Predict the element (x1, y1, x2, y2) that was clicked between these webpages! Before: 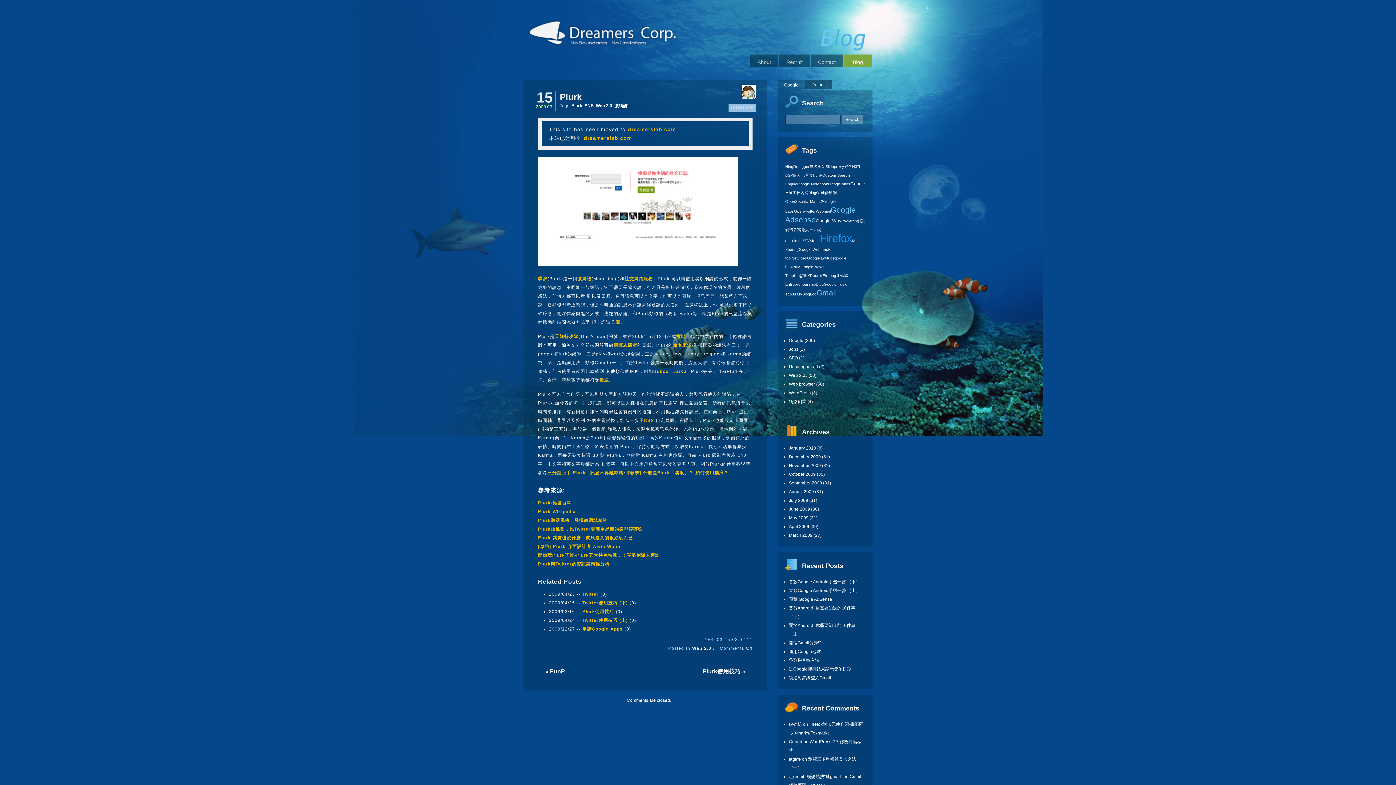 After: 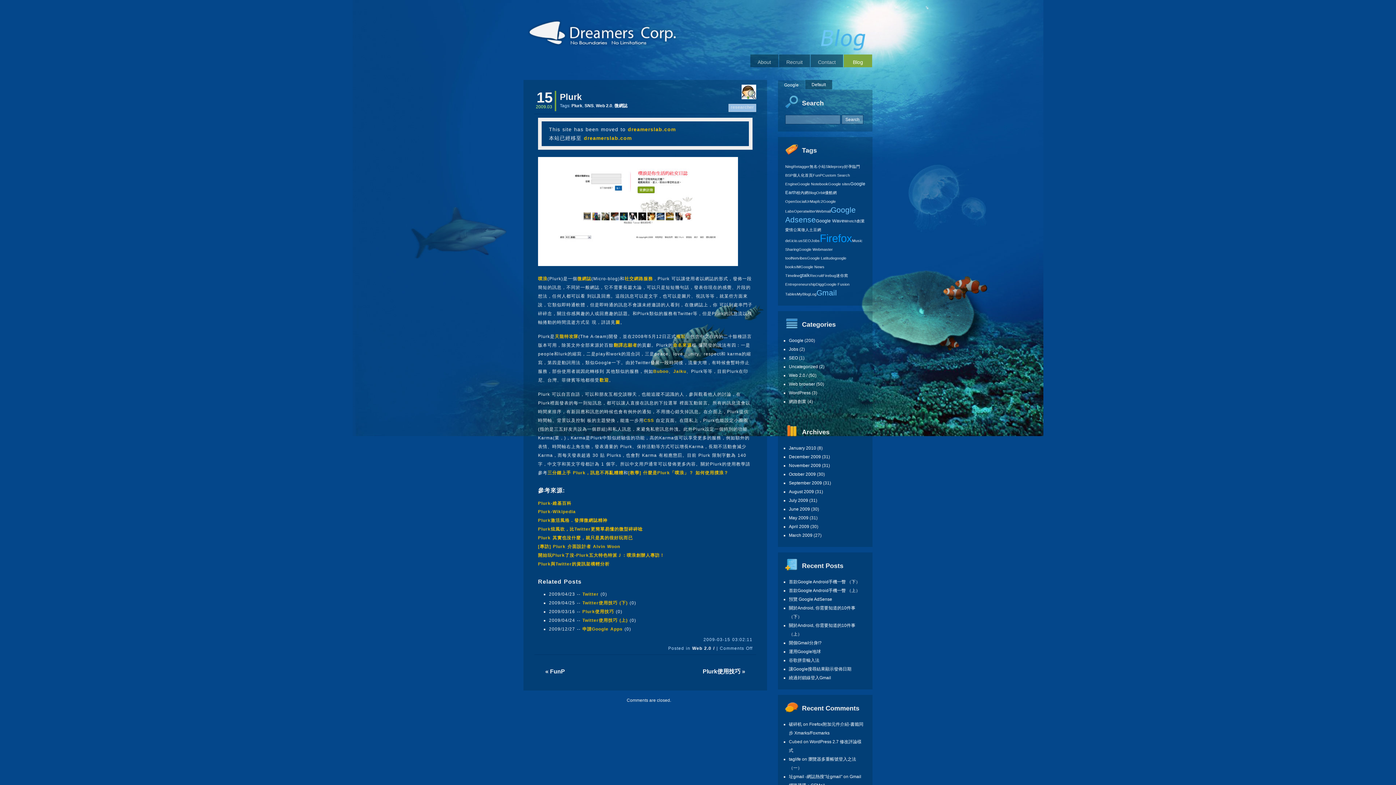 Action: bbox: (538, 500, 571, 505) label: Plurk-維基百科